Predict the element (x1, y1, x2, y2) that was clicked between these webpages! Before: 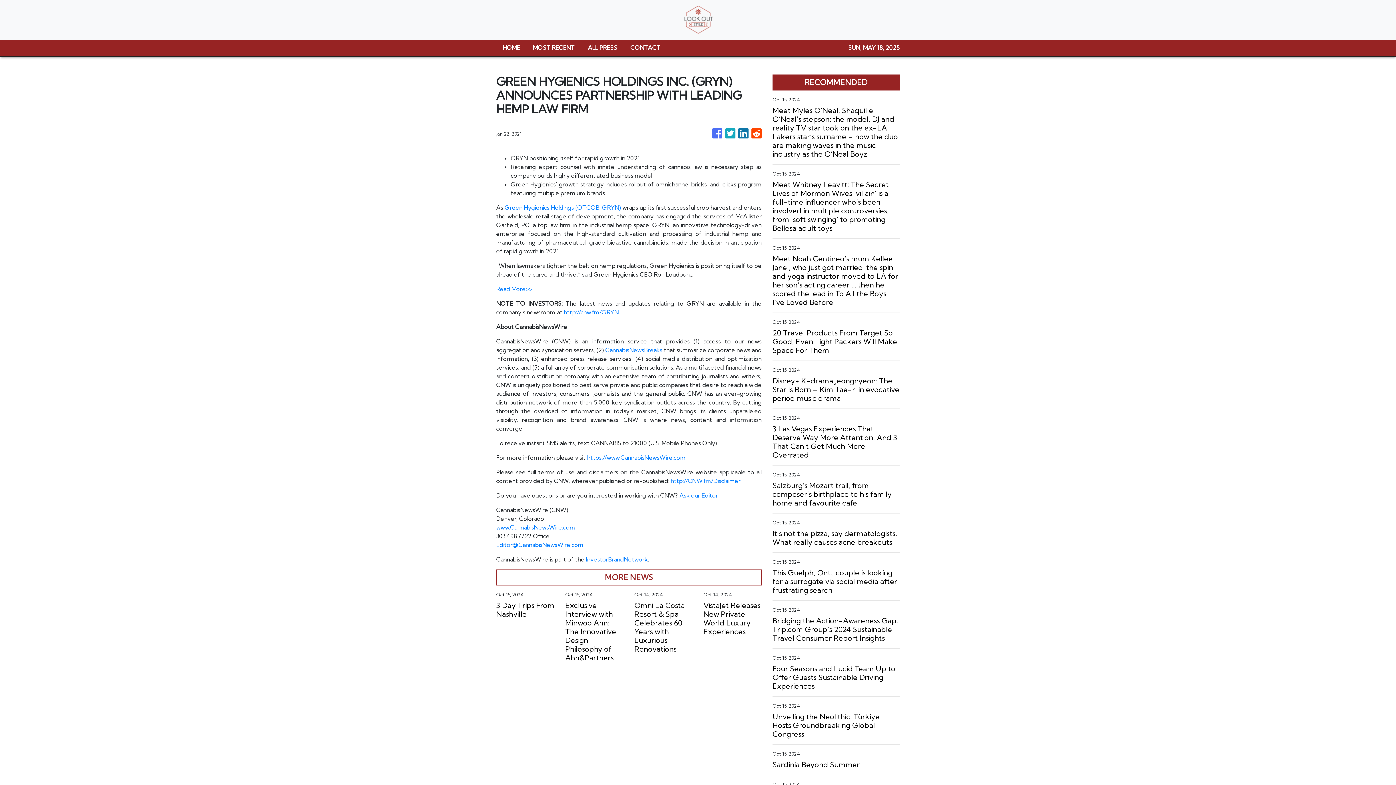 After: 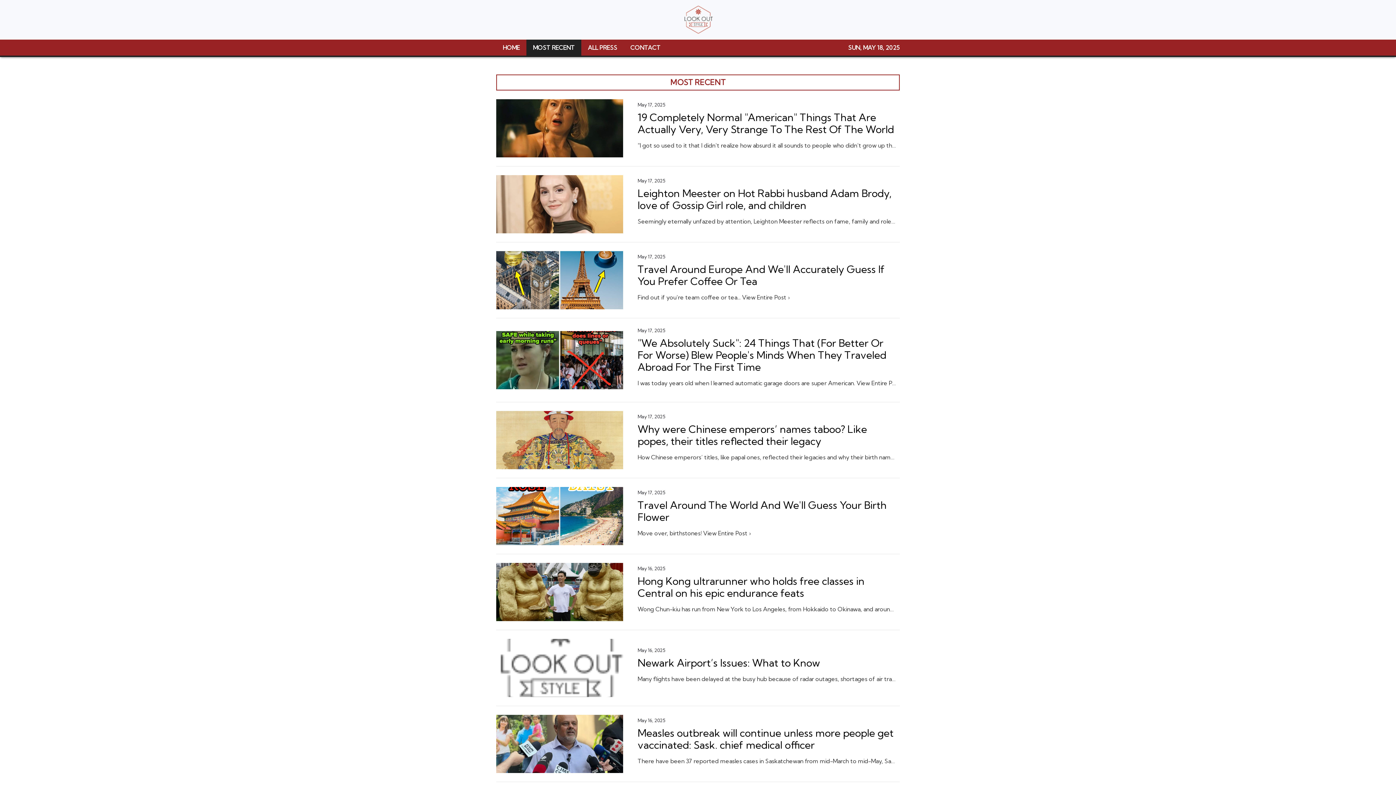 Action: bbox: (526, 39, 581, 55) label: MOST RECENT